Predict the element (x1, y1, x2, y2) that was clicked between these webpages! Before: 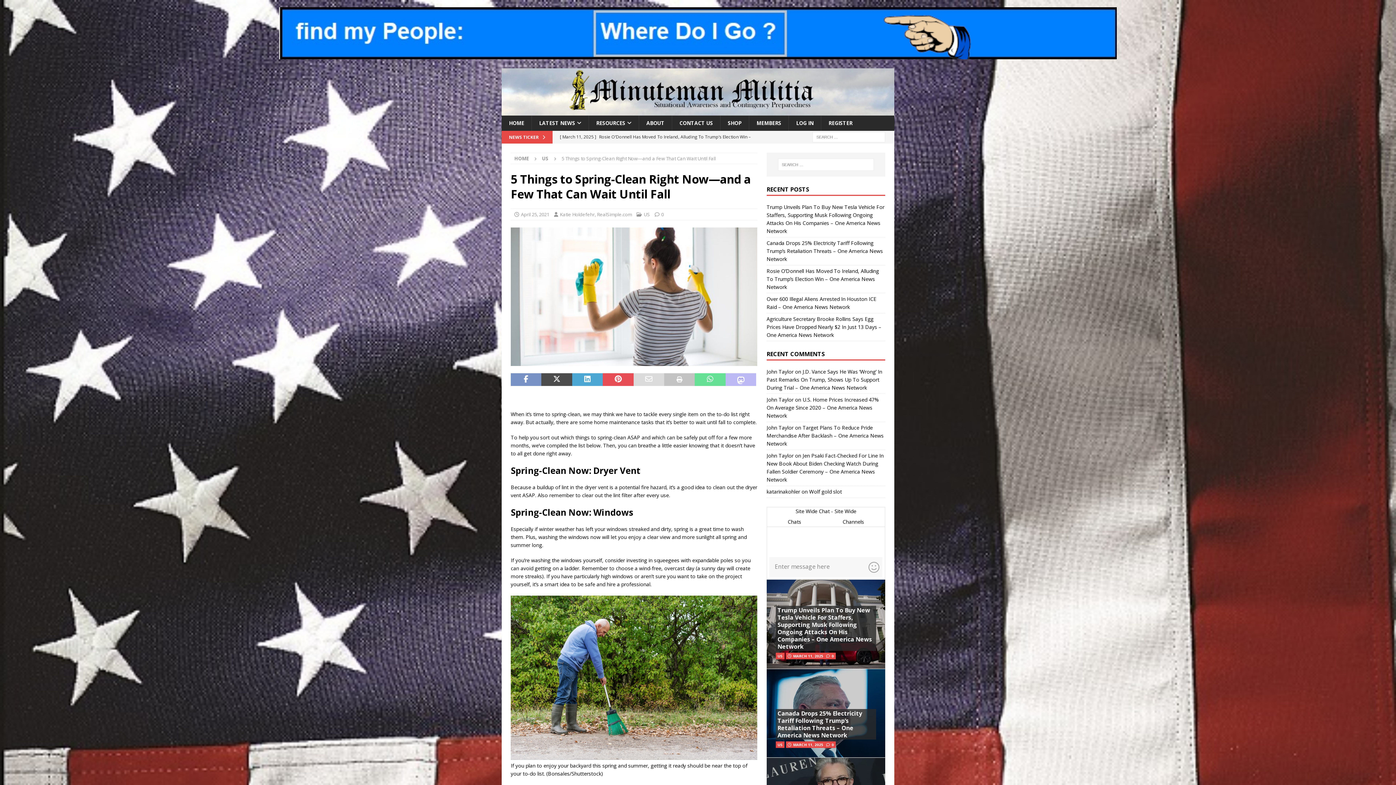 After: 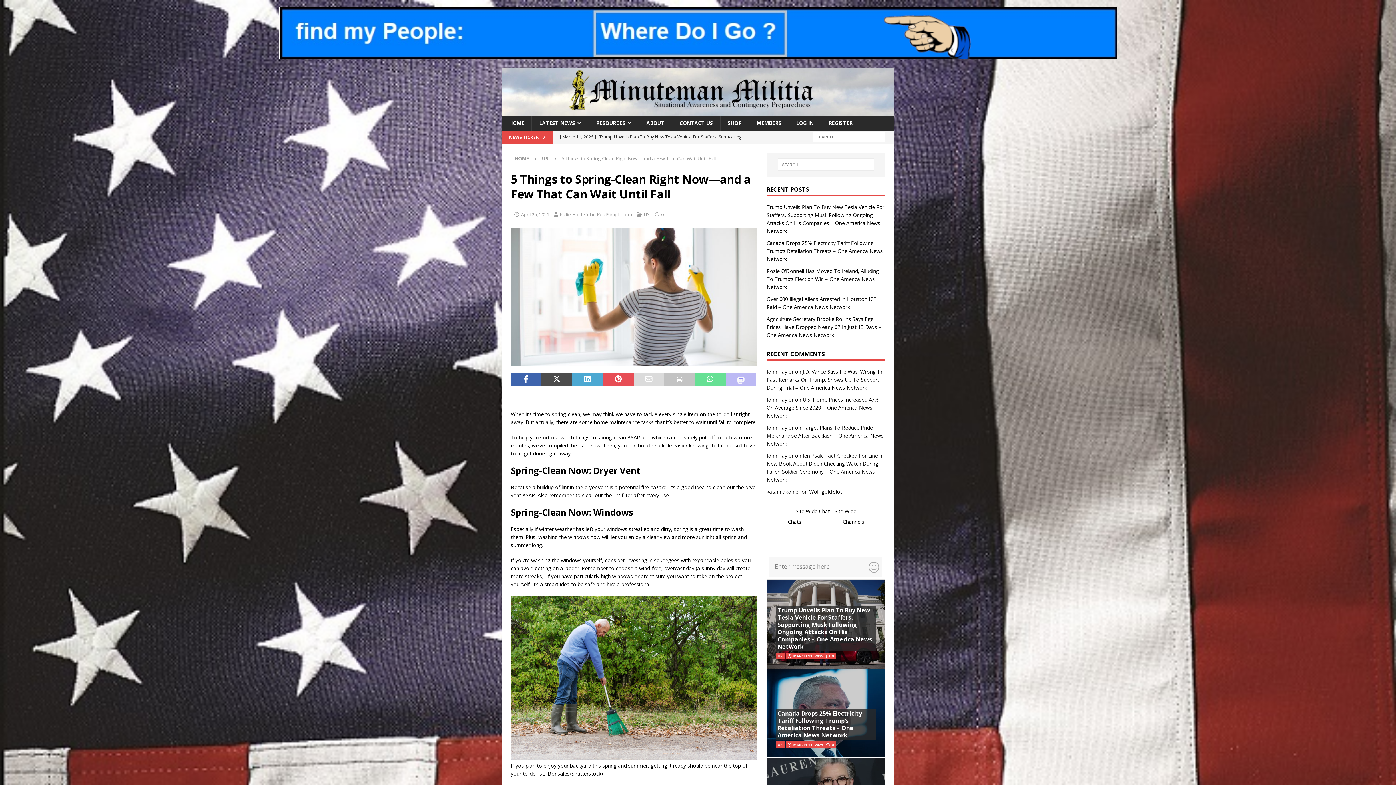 Action: bbox: (510, 373, 541, 386)